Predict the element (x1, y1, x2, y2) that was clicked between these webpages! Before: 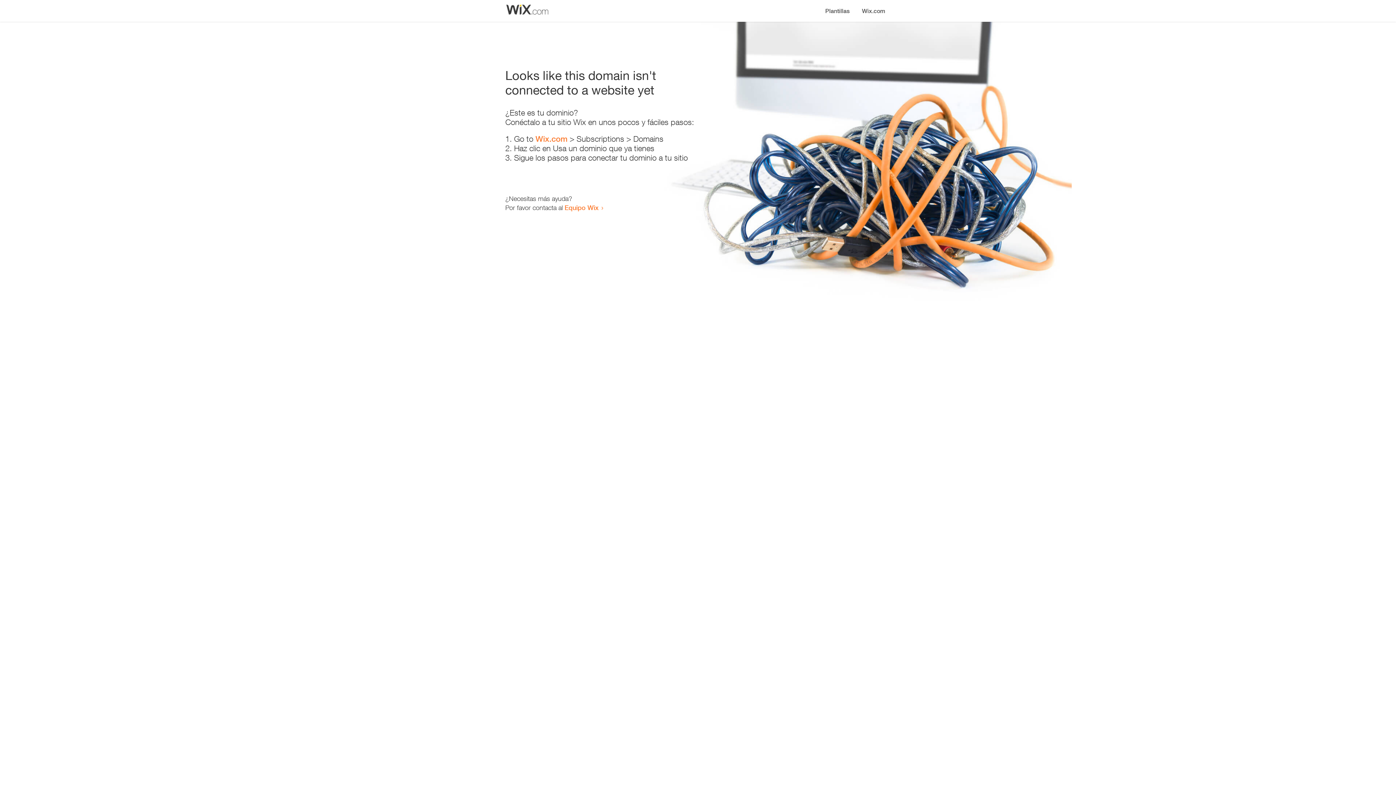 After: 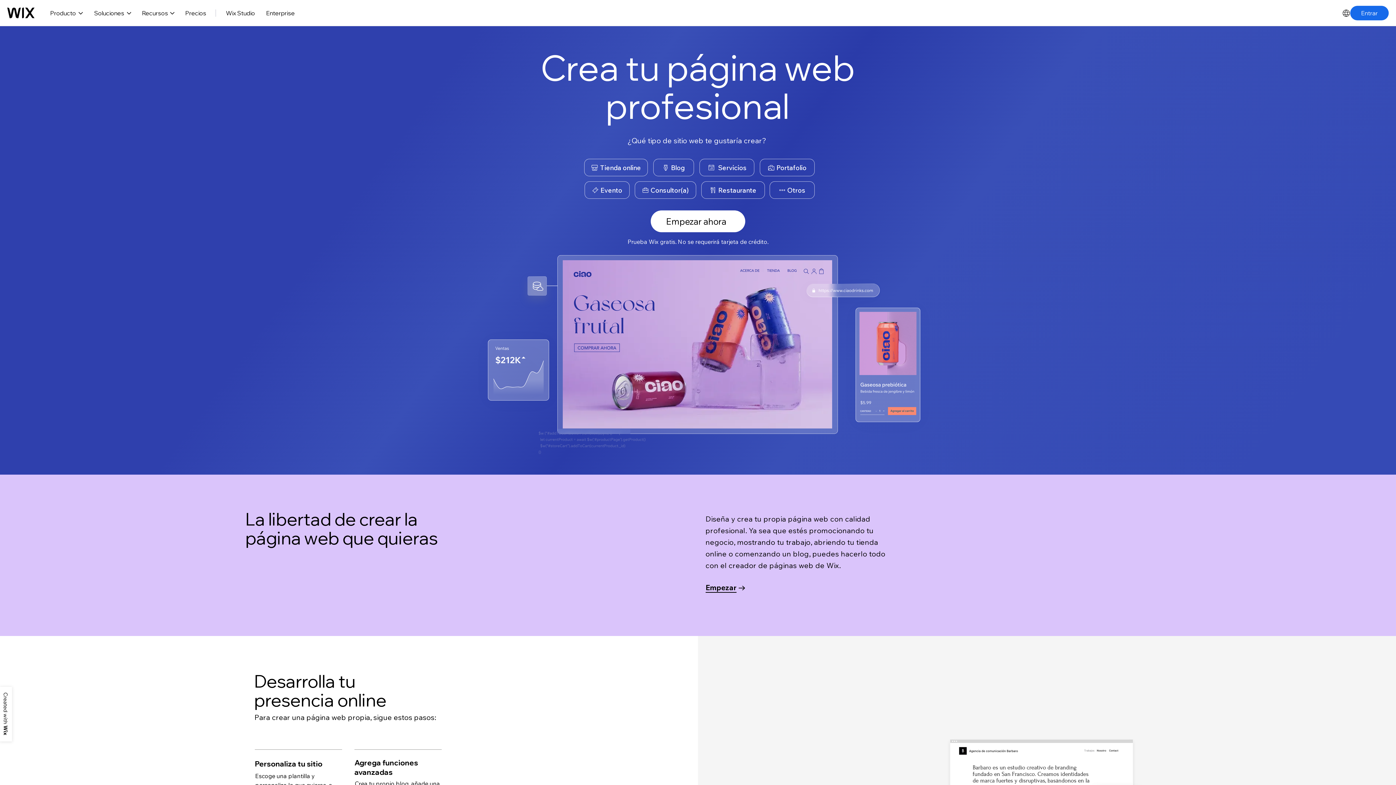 Action: label: Wix.com bbox: (535, 134, 567, 143)